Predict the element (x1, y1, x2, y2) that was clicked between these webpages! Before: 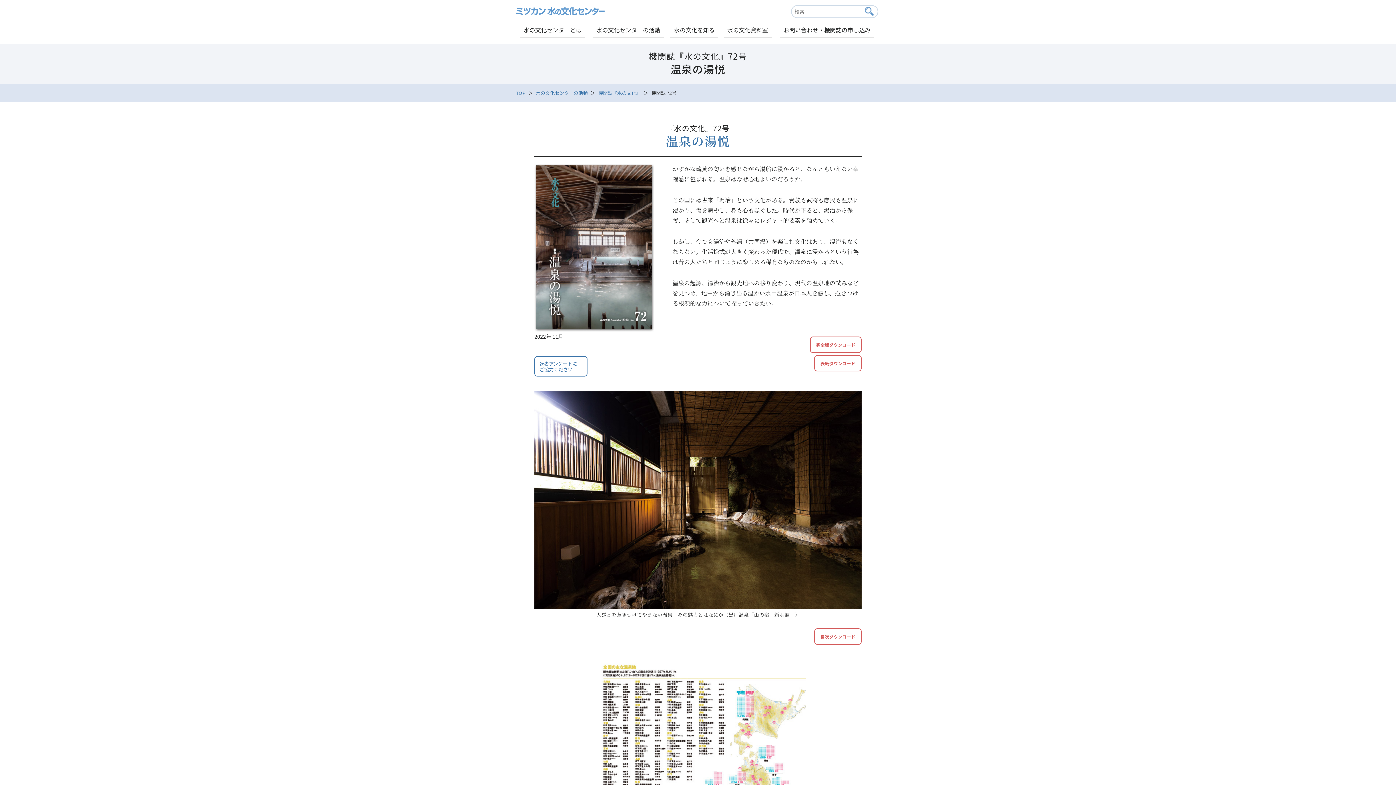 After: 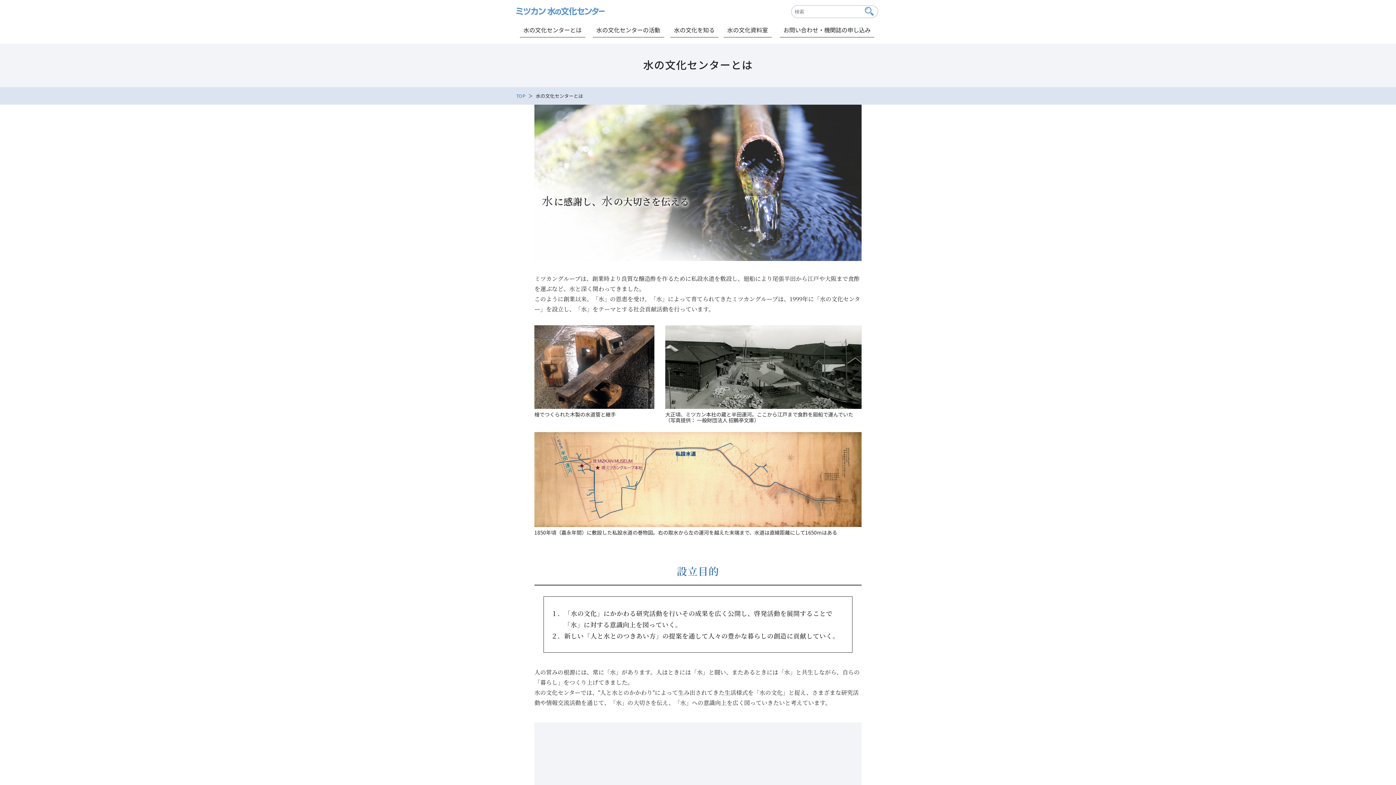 Action: label: 水の文化センターとは bbox: (520, 21, 585, 37)